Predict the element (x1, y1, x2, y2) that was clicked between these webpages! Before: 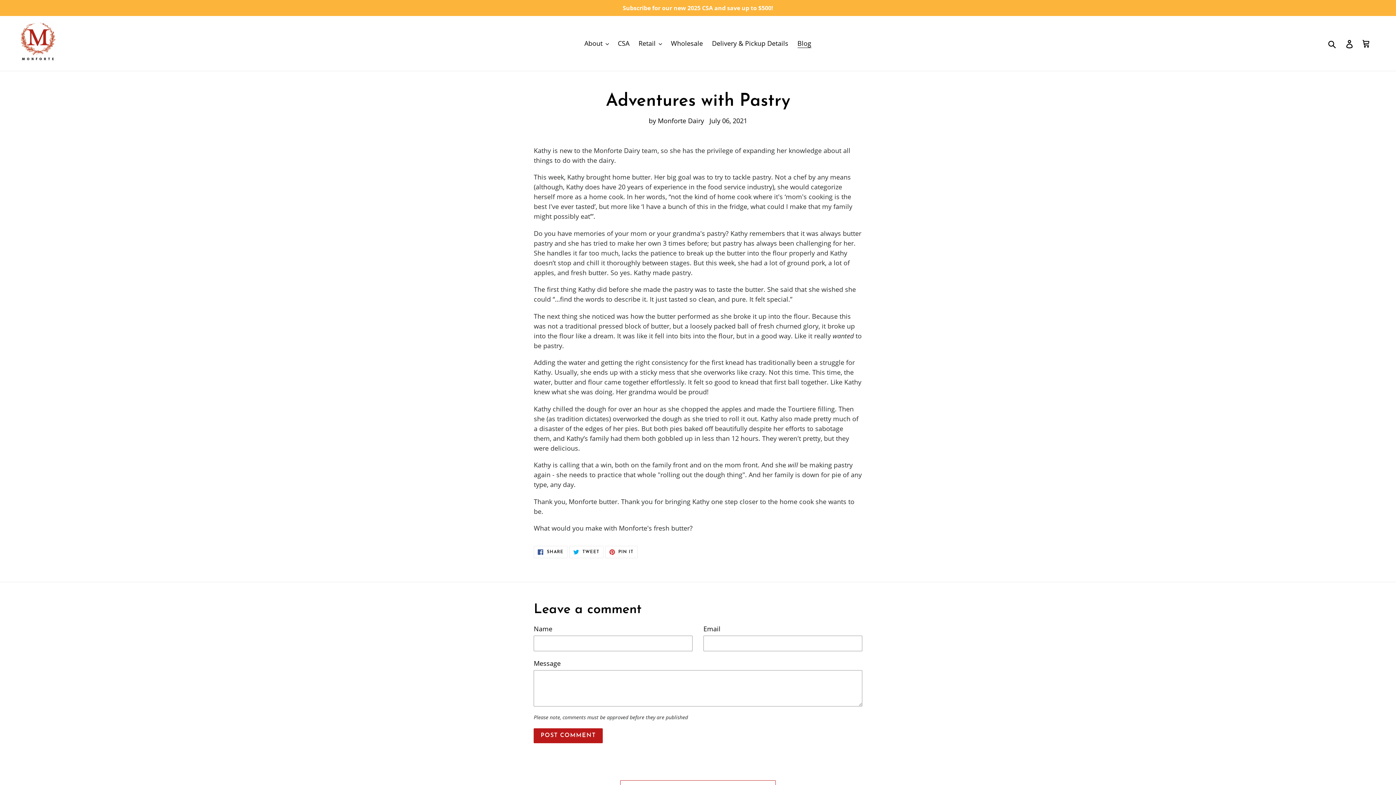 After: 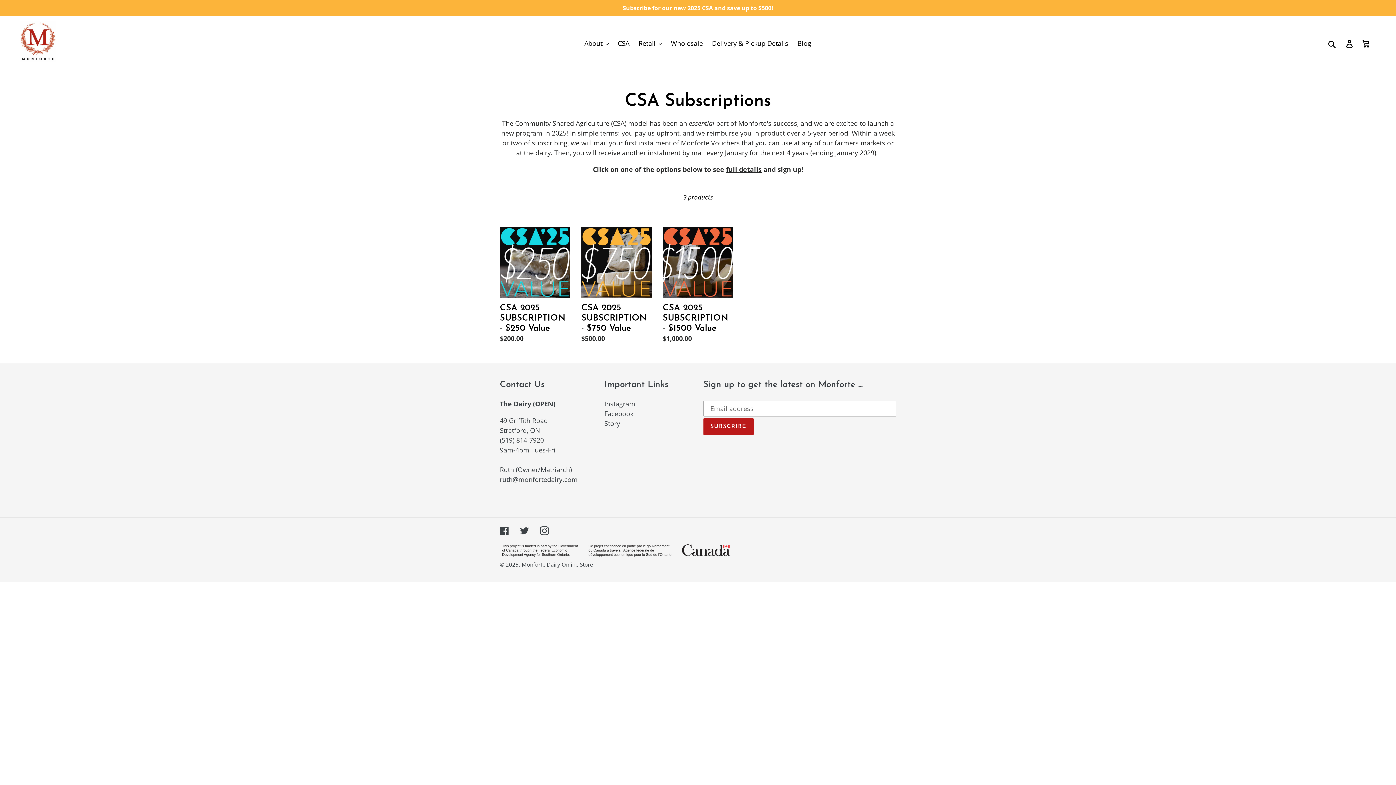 Action: bbox: (0, 0, 1396, 16) label: Subscribe for our new 2025 CSA and save up to $500!